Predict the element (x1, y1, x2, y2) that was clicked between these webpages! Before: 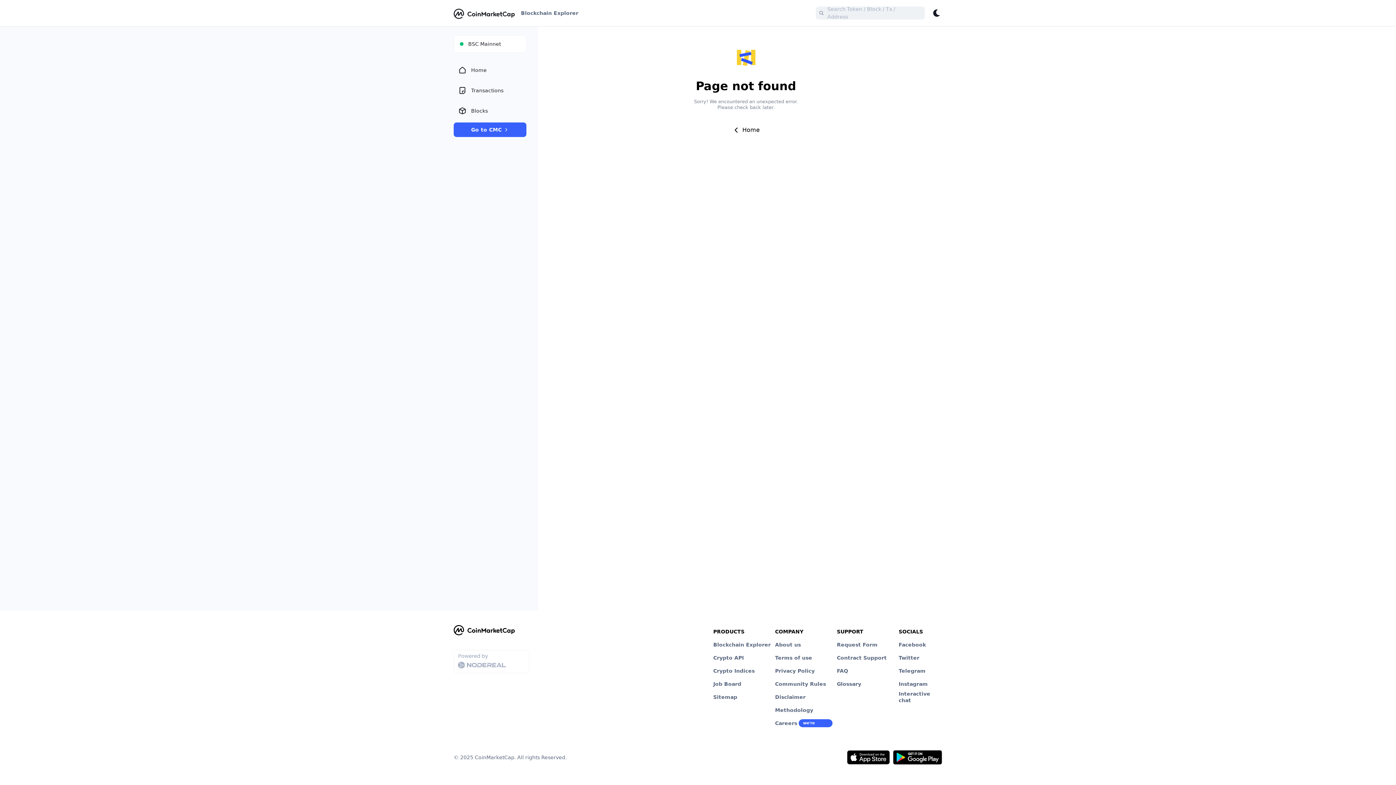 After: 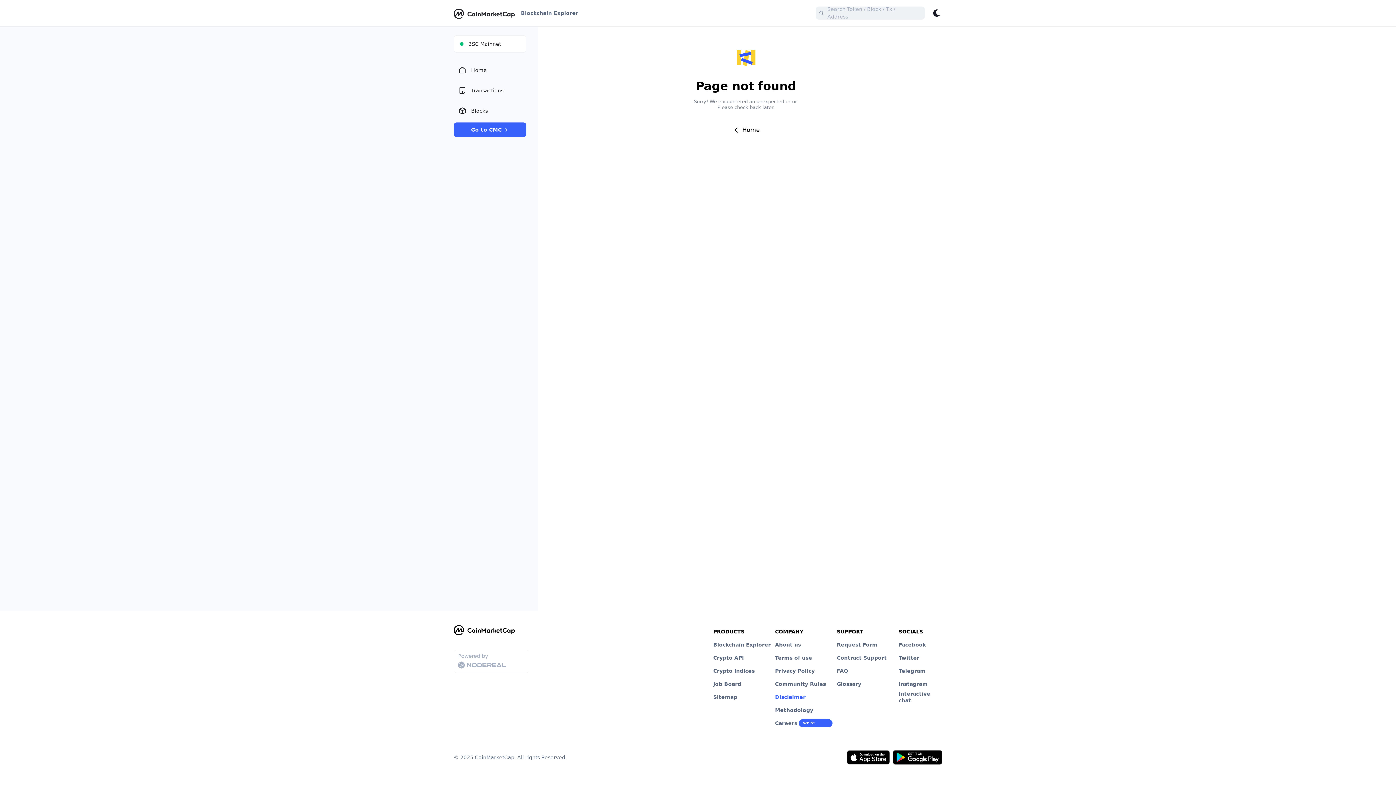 Action: label: Disclaimer bbox: (775, 690, 805, 704)